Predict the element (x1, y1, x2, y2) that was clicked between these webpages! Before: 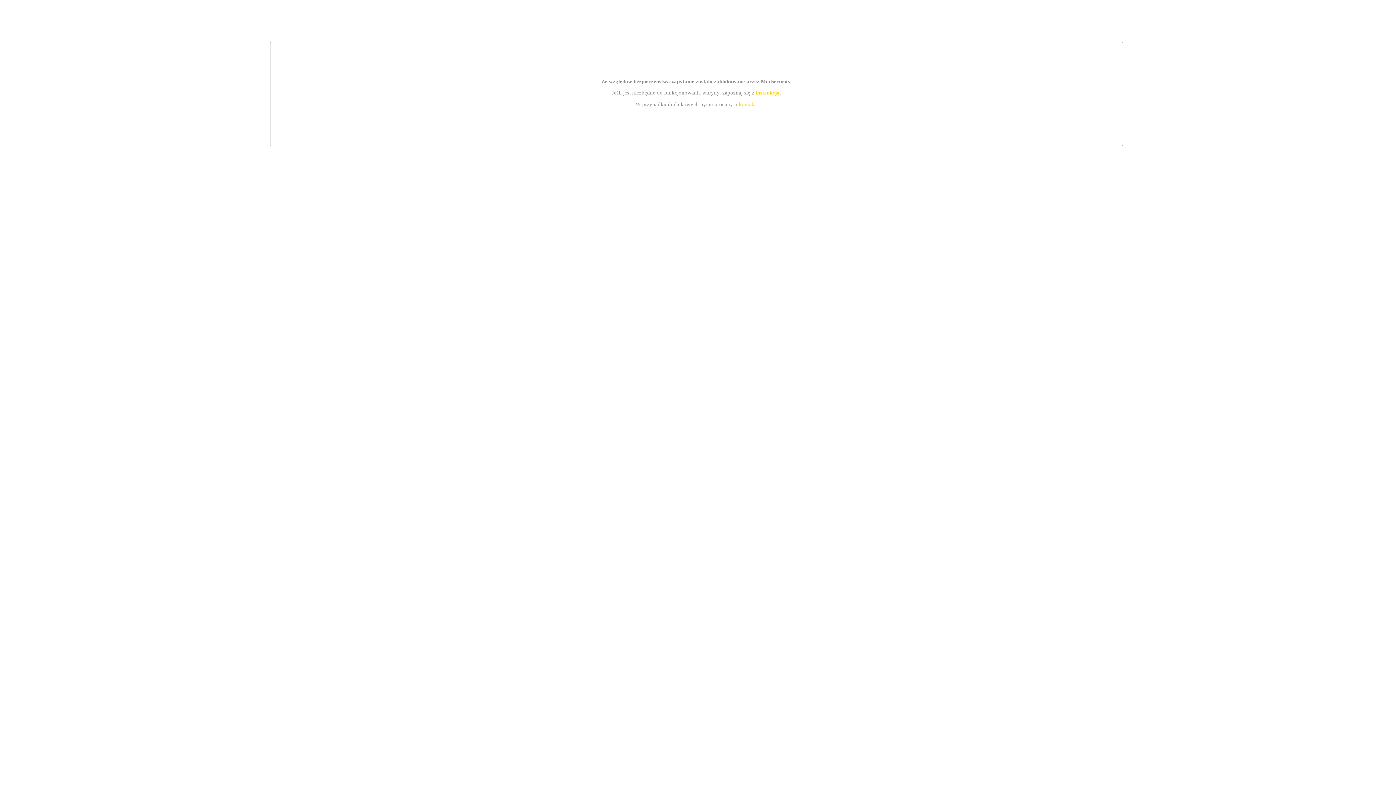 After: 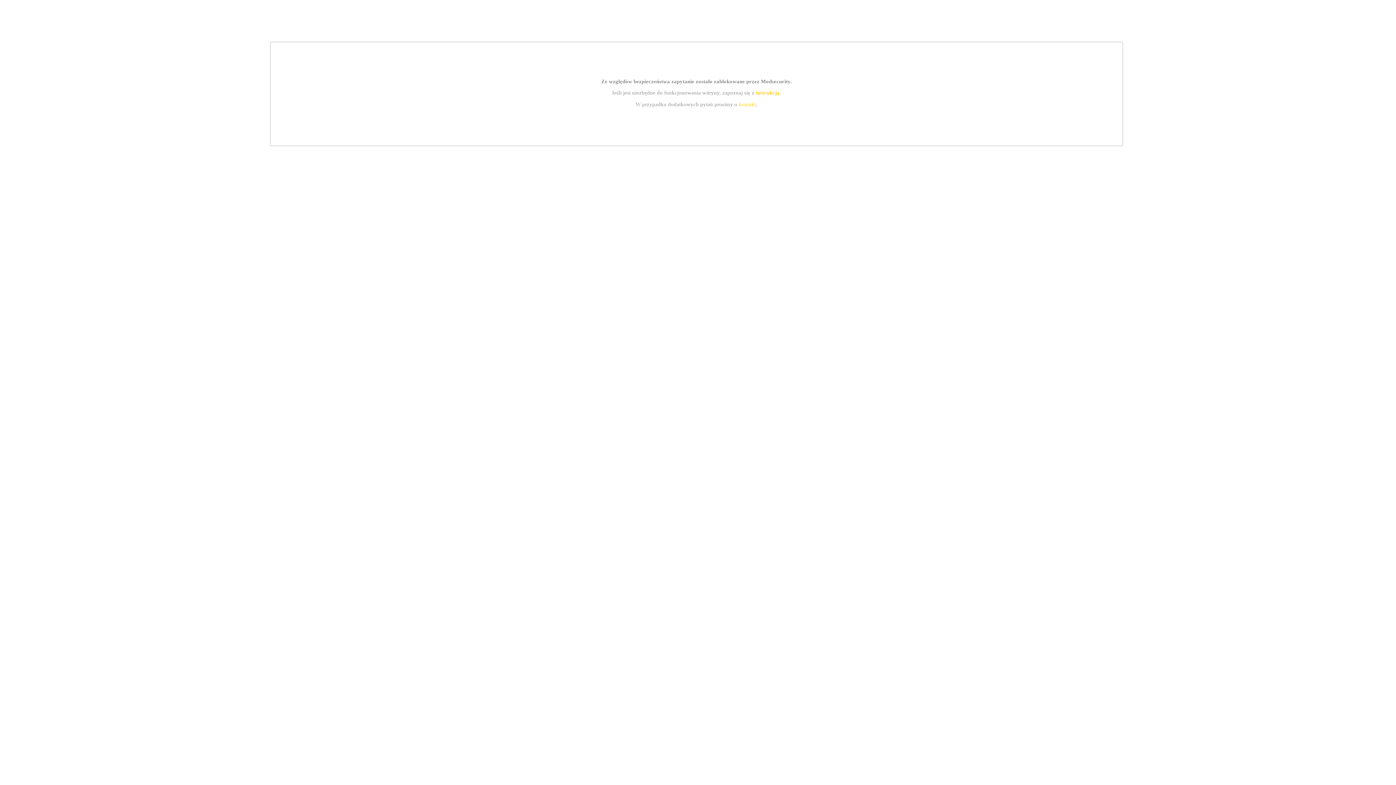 Action: bbox: (755, 89, 779, 95) label: instrukcją